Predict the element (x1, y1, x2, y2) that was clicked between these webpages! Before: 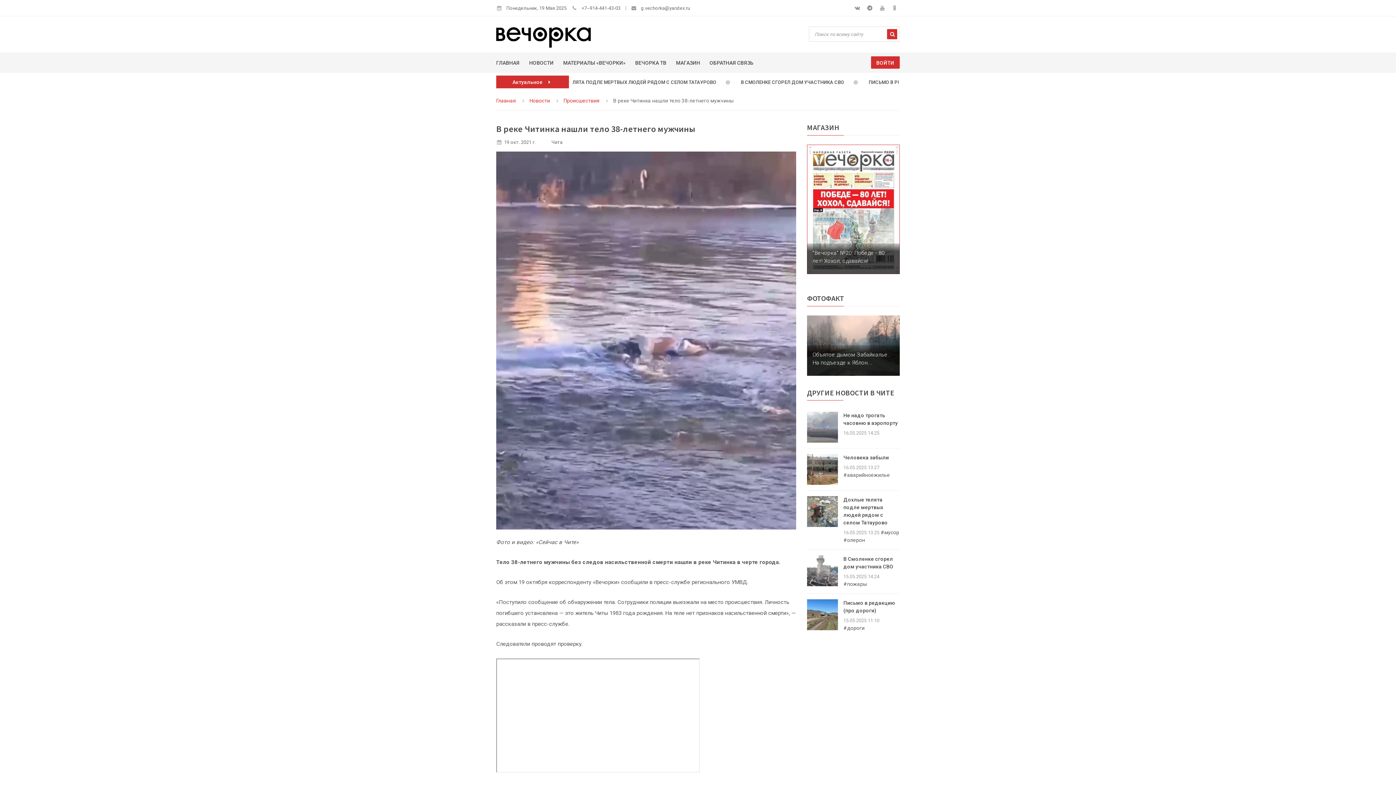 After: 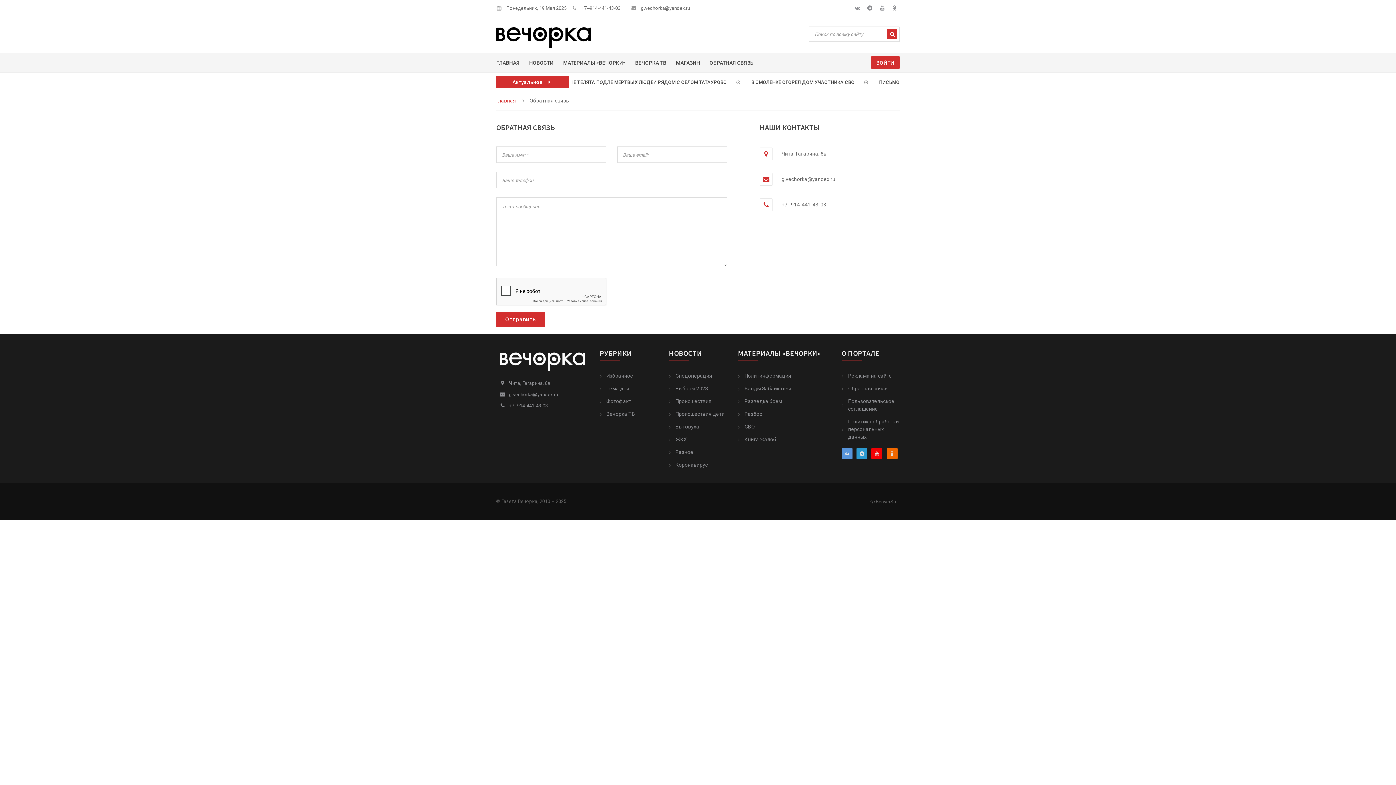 Action: bbox: (709, 57, 753, 71) label: ОБРАТНАЯ СВЯЗЬ